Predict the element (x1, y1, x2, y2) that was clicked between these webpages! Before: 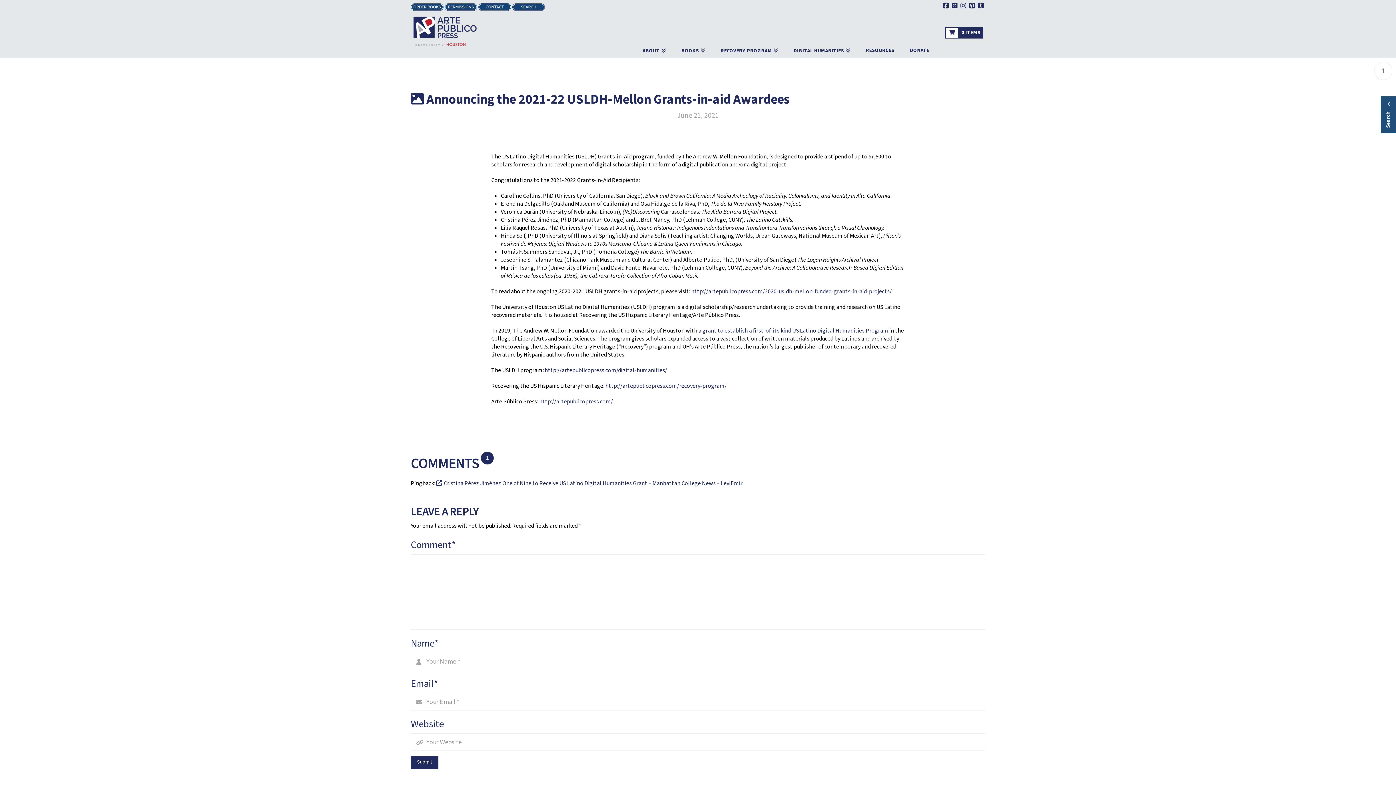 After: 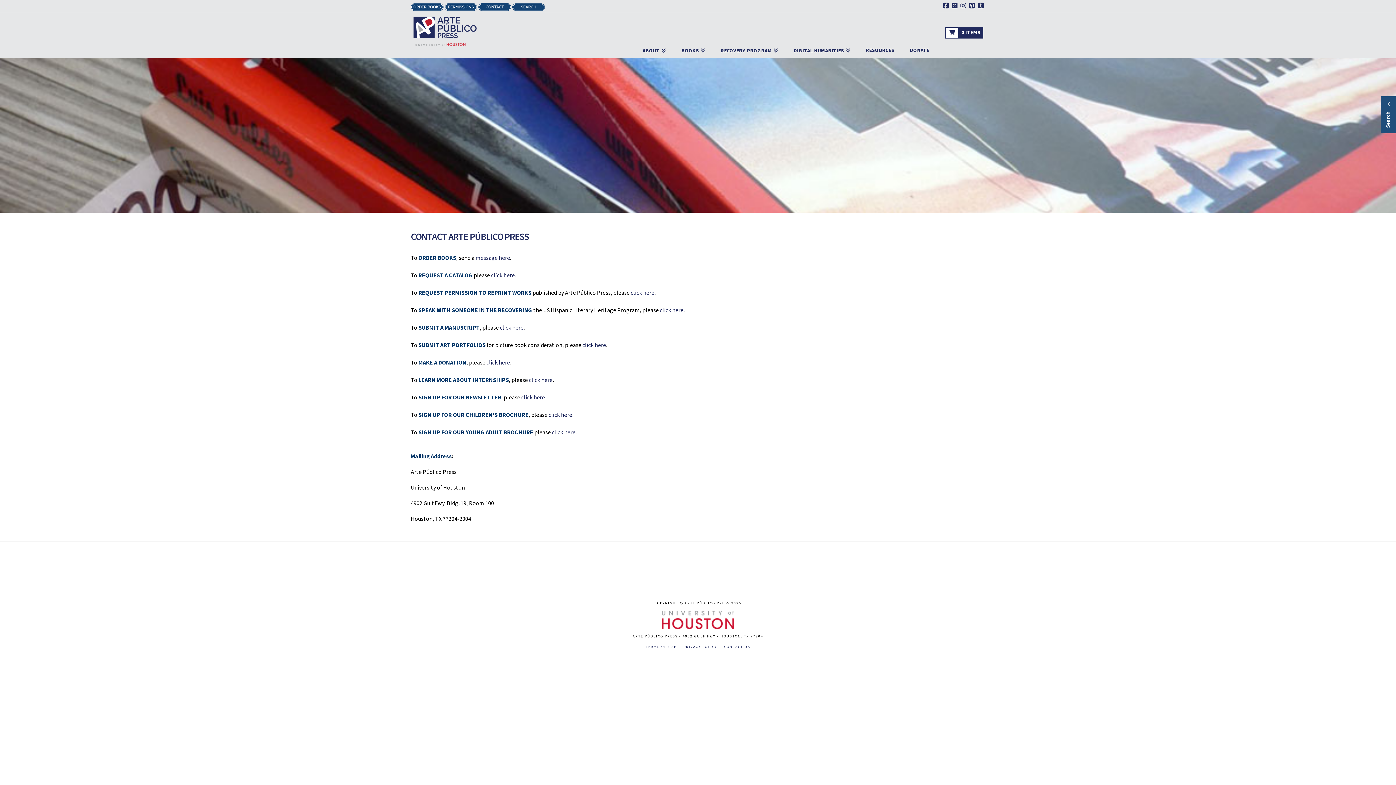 Action: bbox: (478, 4, 512, 9) label:  